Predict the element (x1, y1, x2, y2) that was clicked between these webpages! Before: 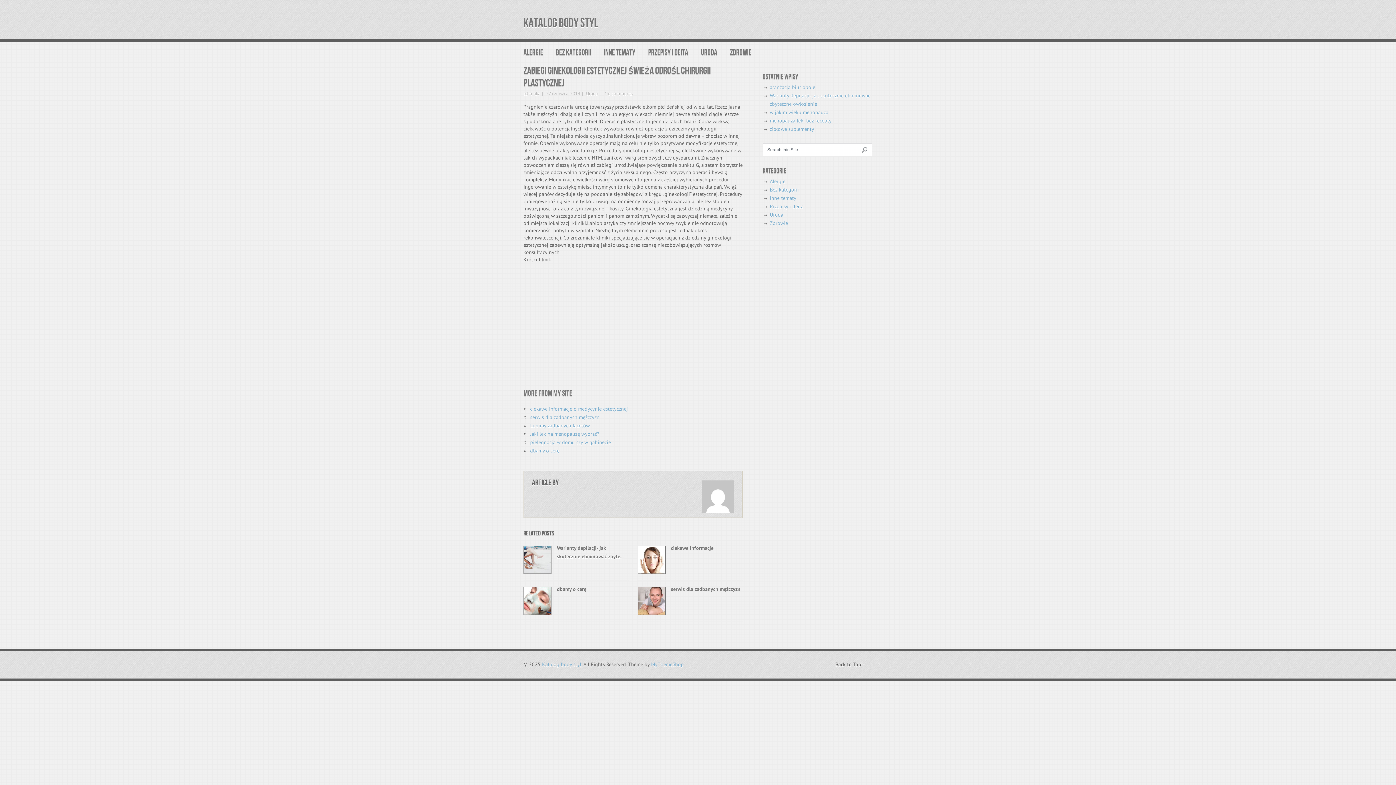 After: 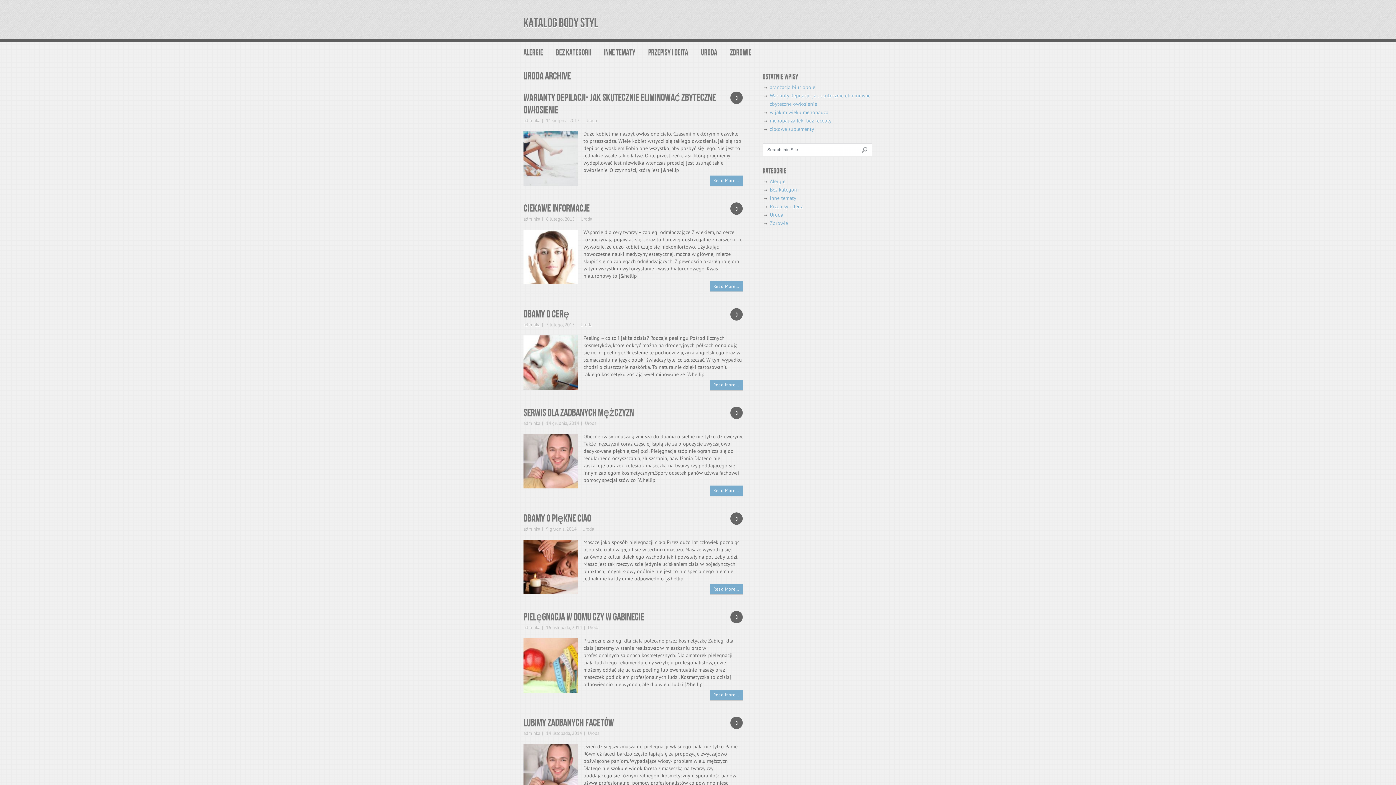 Action: label: Uroda bbox: (586, 90, 597, 96)